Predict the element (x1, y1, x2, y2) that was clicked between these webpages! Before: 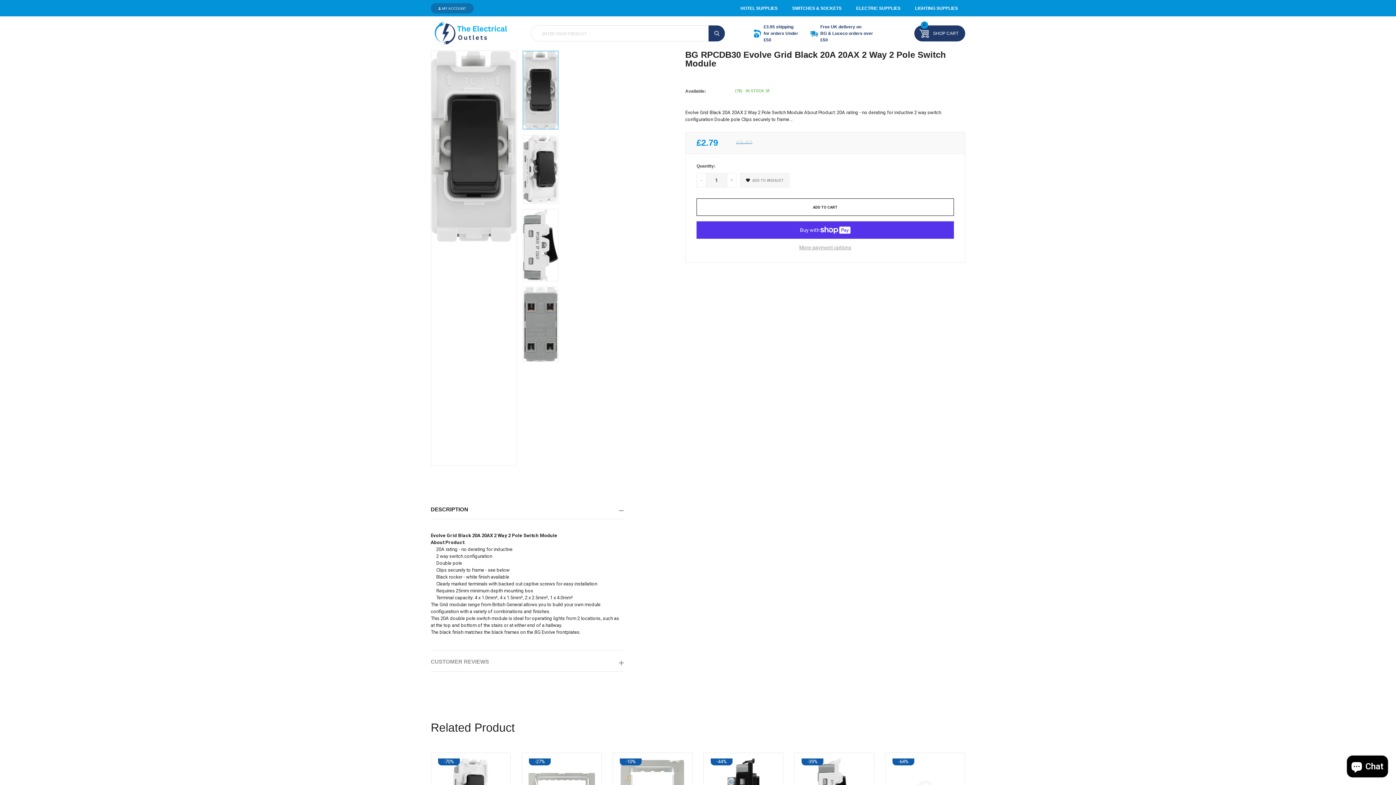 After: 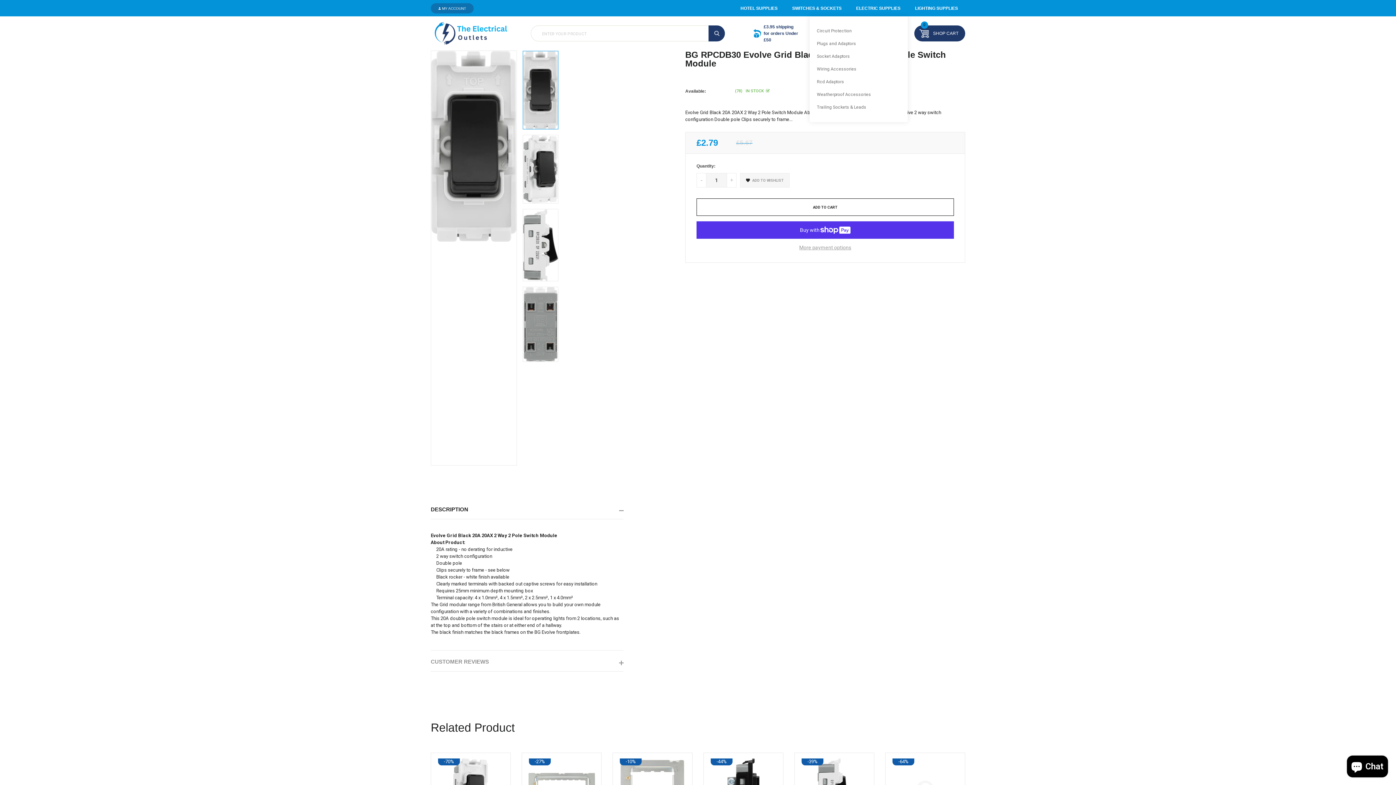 Action: label: ELECTRIC SUPPLIES bbox: (856, 5, 900, 10)